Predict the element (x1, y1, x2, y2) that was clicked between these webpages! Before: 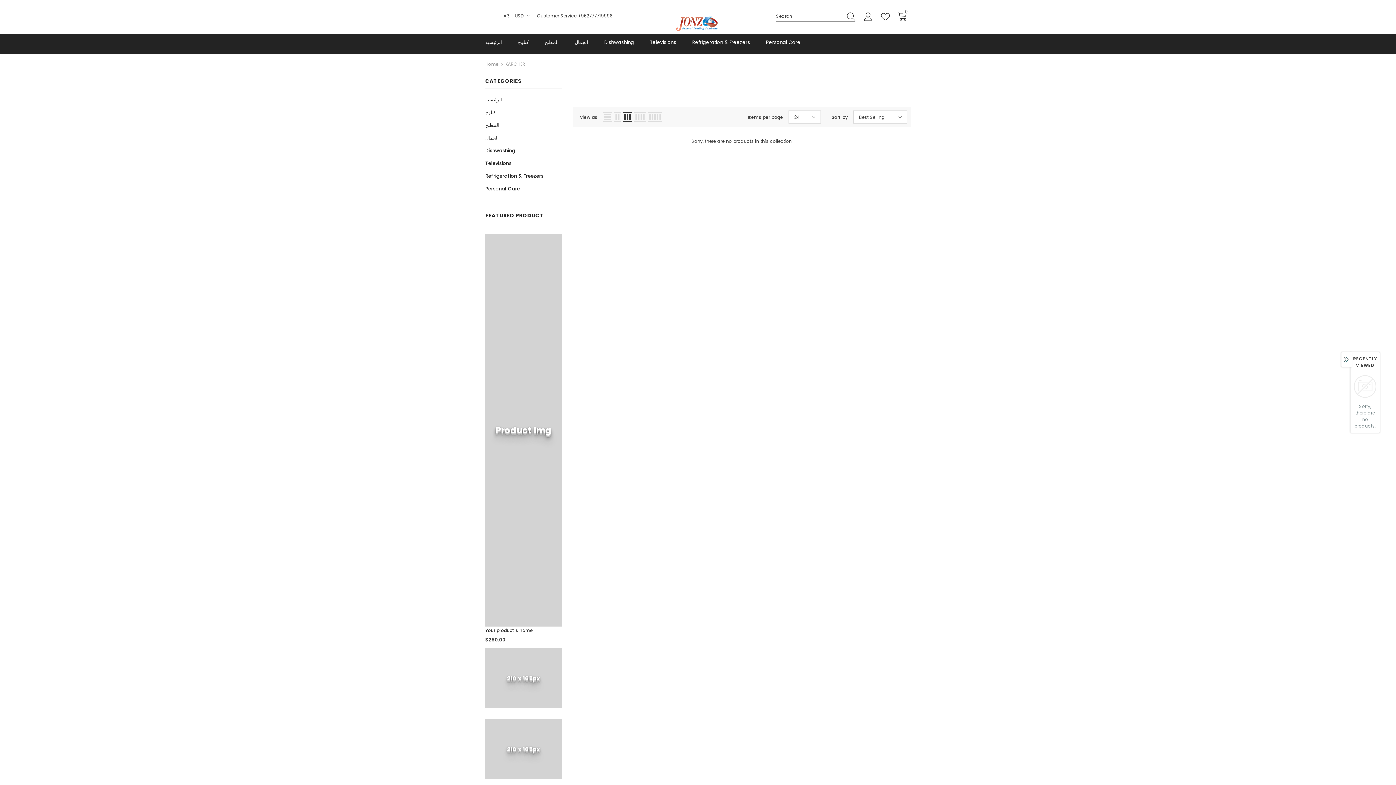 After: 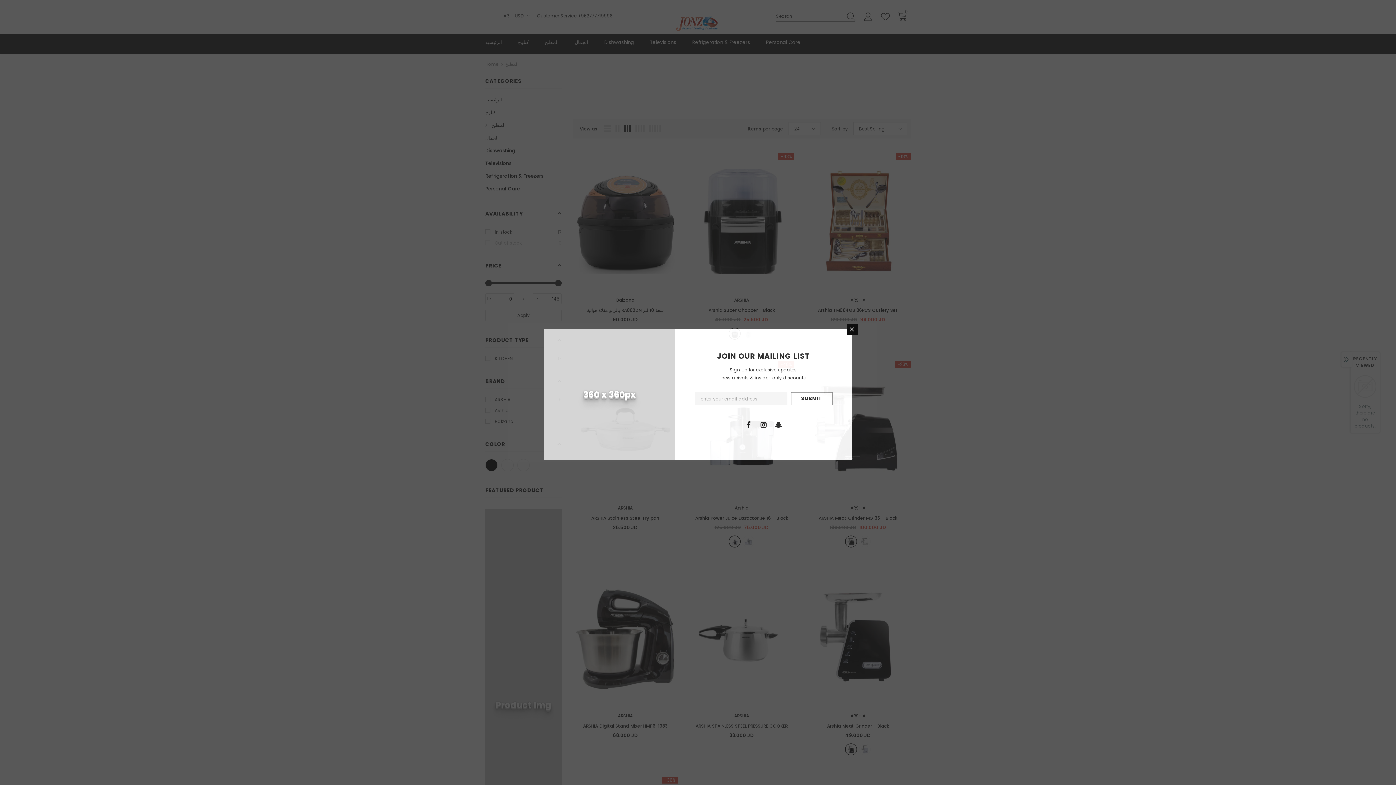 Action: bbox: (485, 118, 499, 131) label: المطبخ